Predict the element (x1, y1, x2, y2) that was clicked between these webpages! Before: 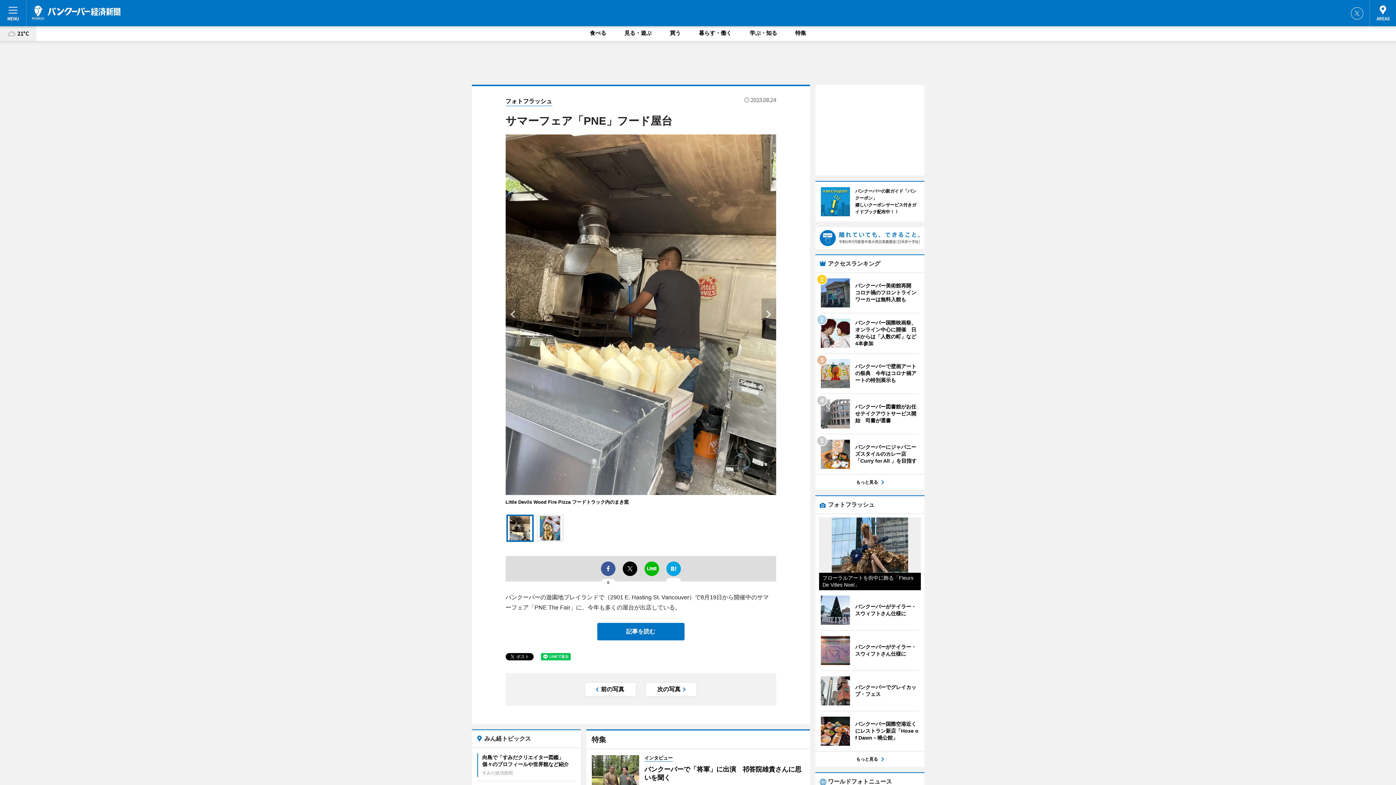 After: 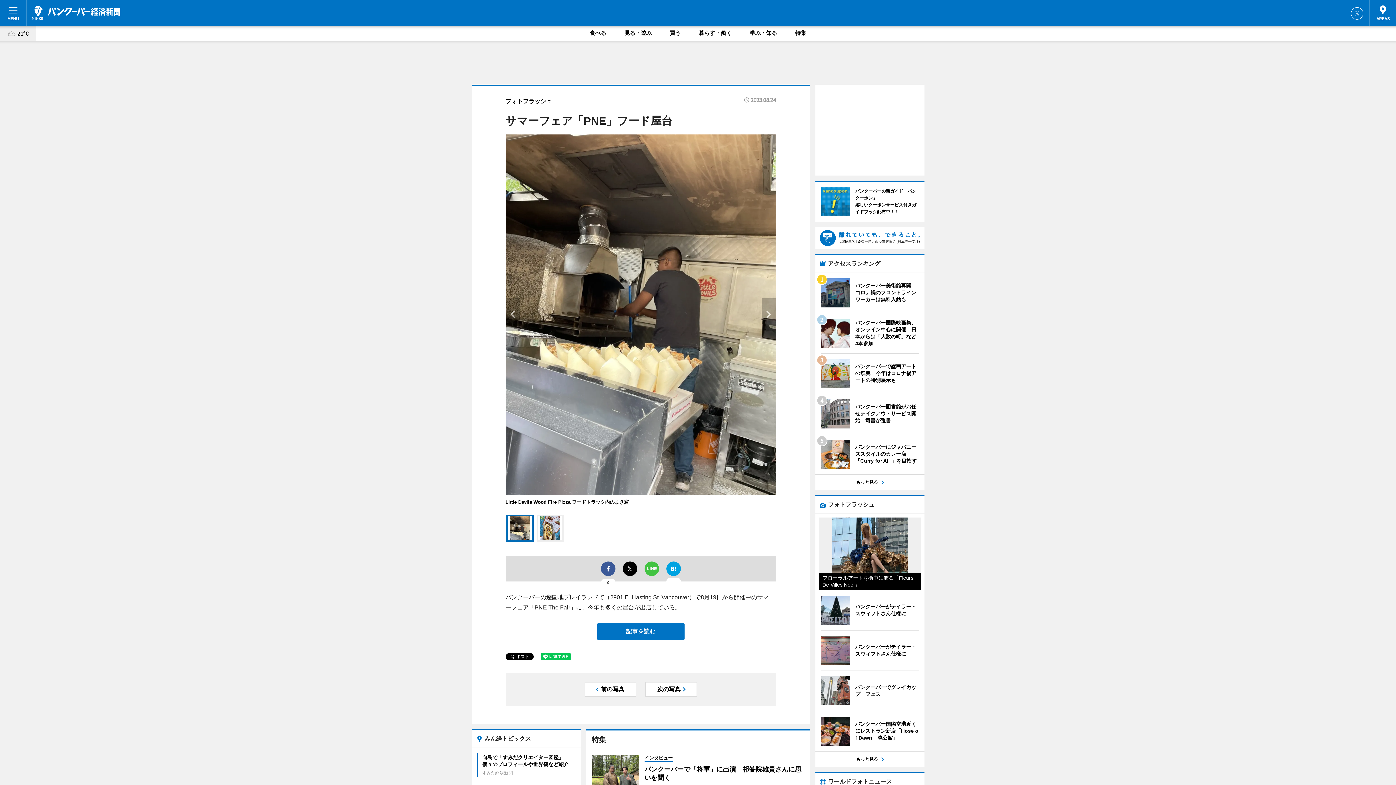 Action: bbox: (644, 561, 659, 576)